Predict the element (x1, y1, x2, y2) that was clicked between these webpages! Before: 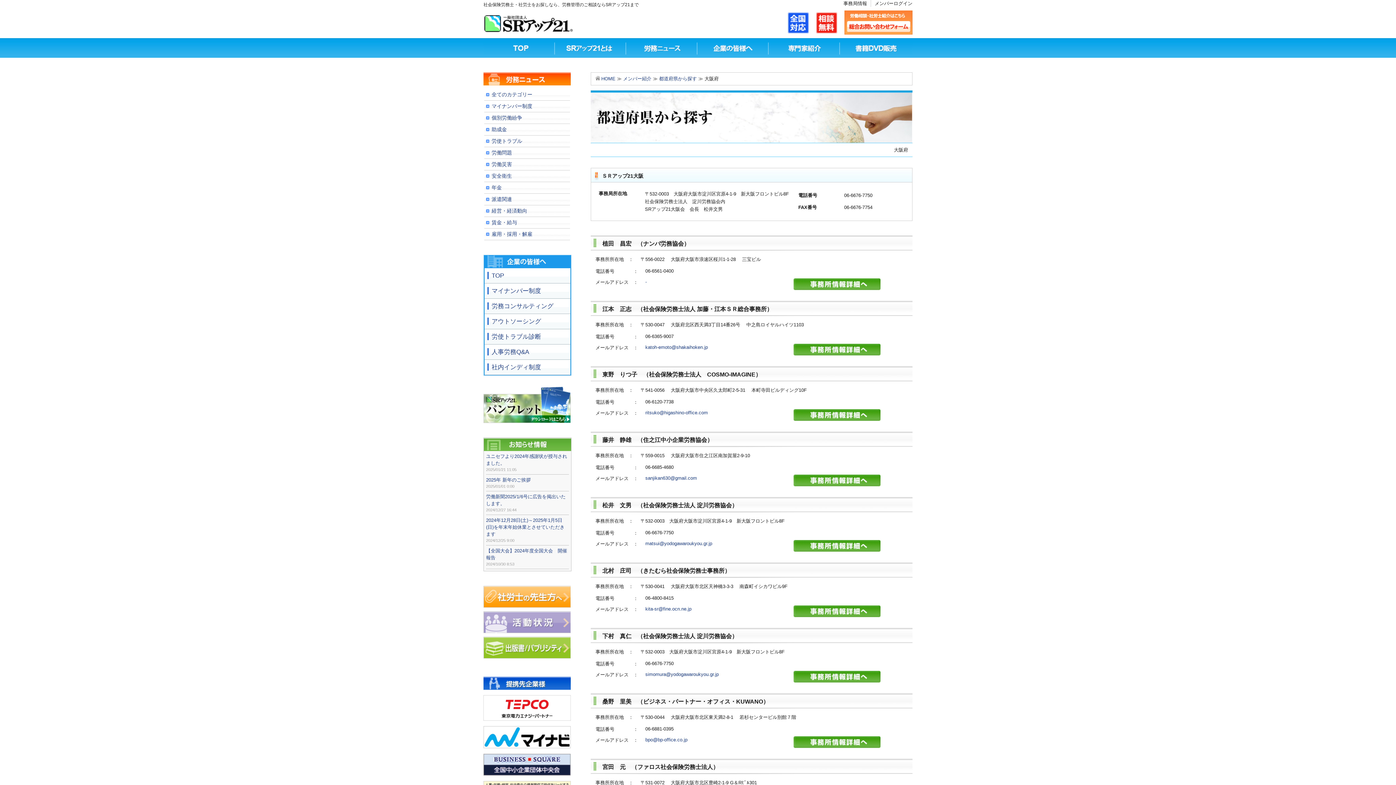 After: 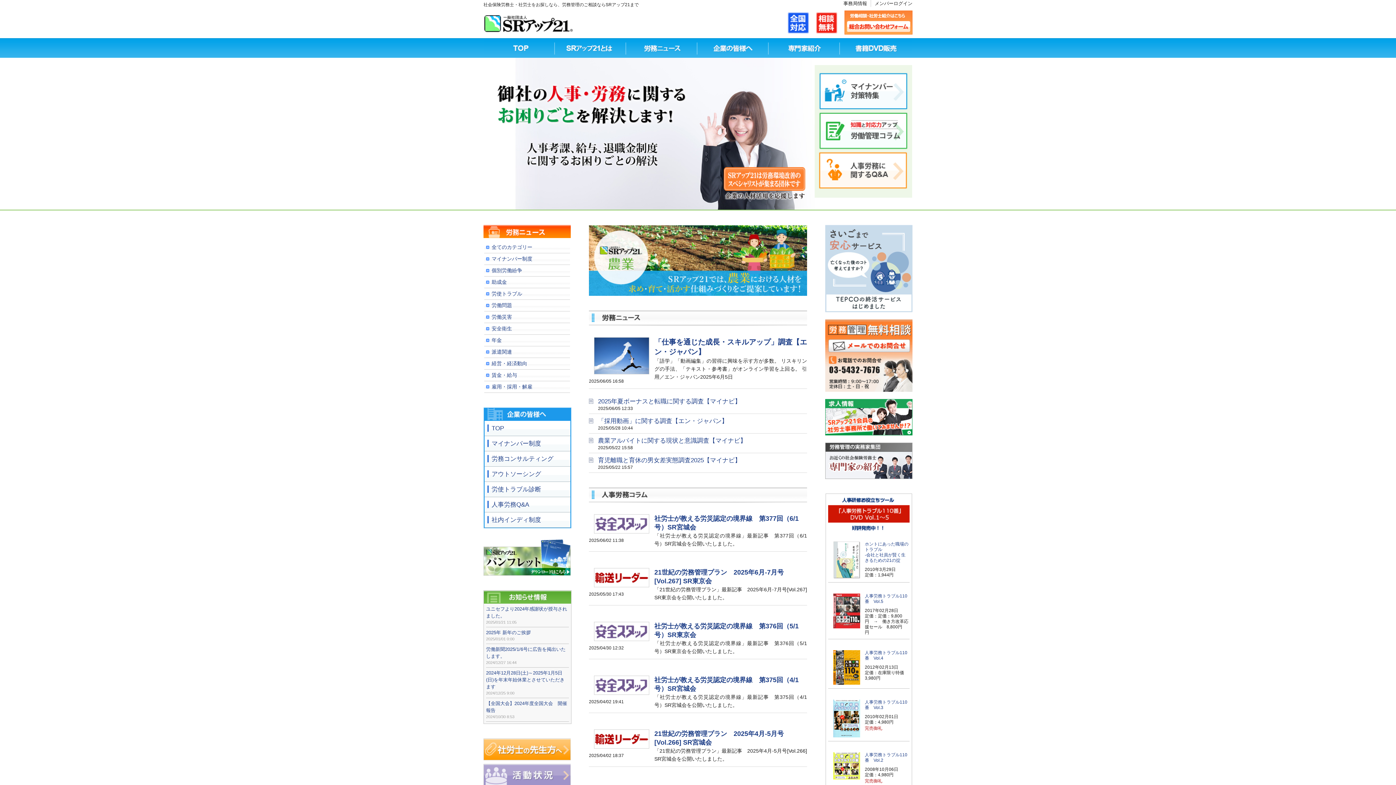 Action: bbox: (483, 26, 574, 32)